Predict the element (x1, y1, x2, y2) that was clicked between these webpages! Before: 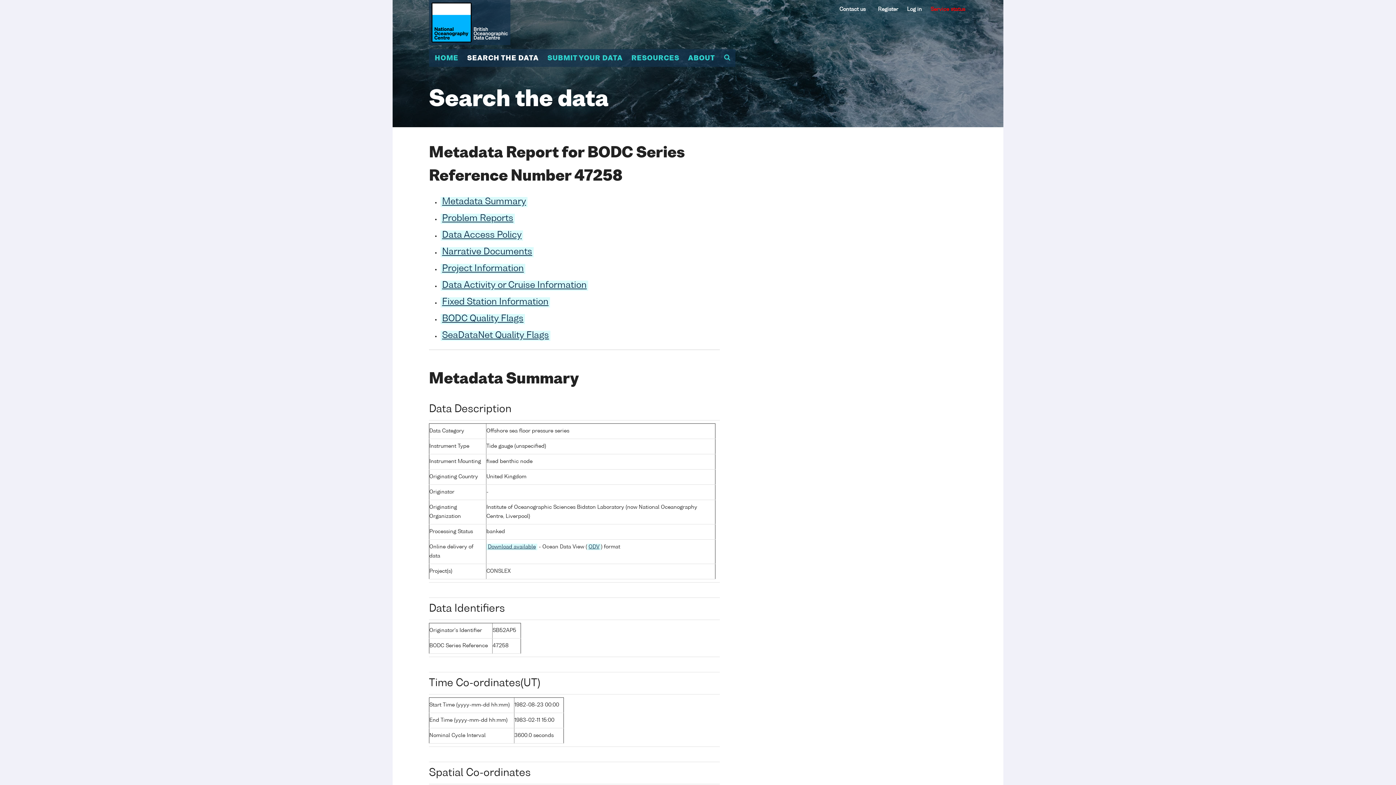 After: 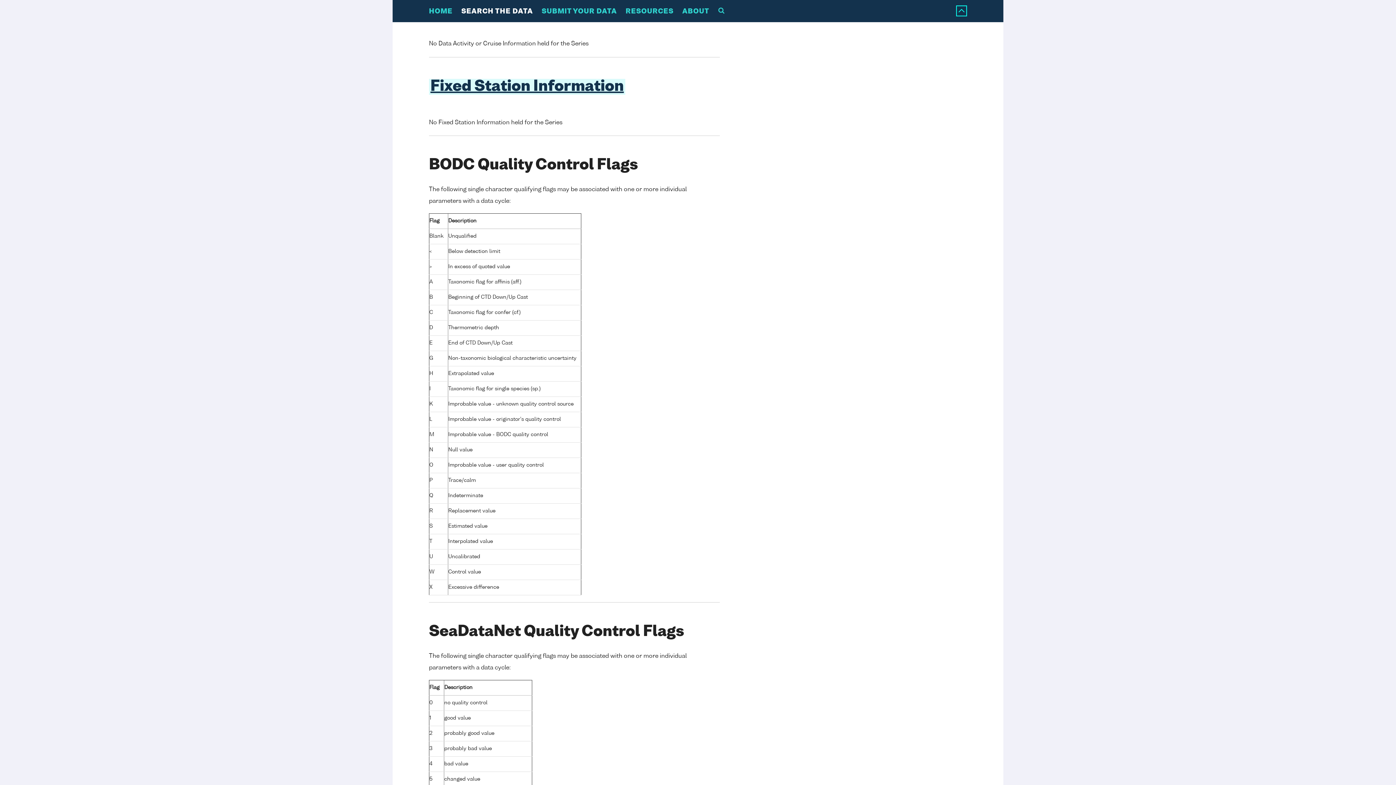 Action: label: Data Activity or Cruise Information bbox: (440, 280, 588, 290)